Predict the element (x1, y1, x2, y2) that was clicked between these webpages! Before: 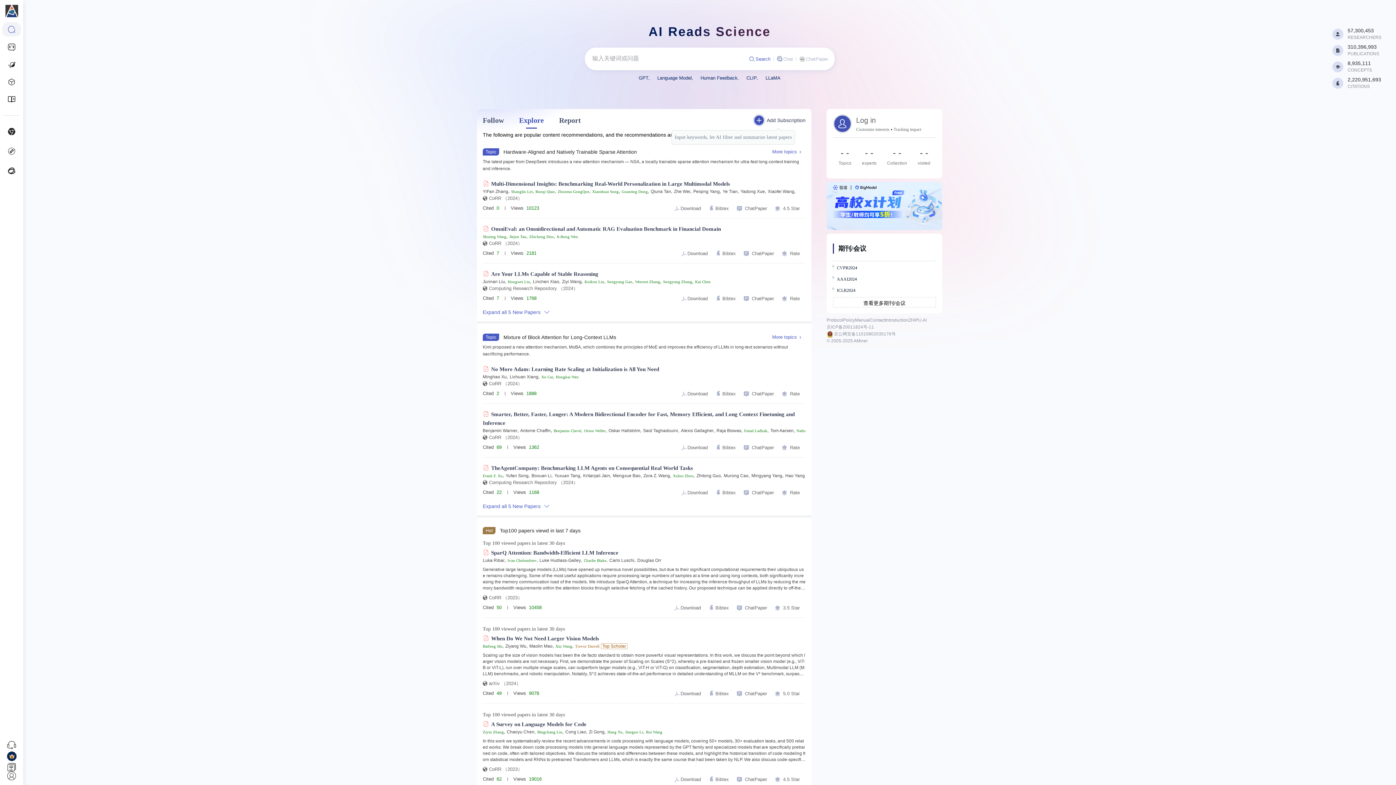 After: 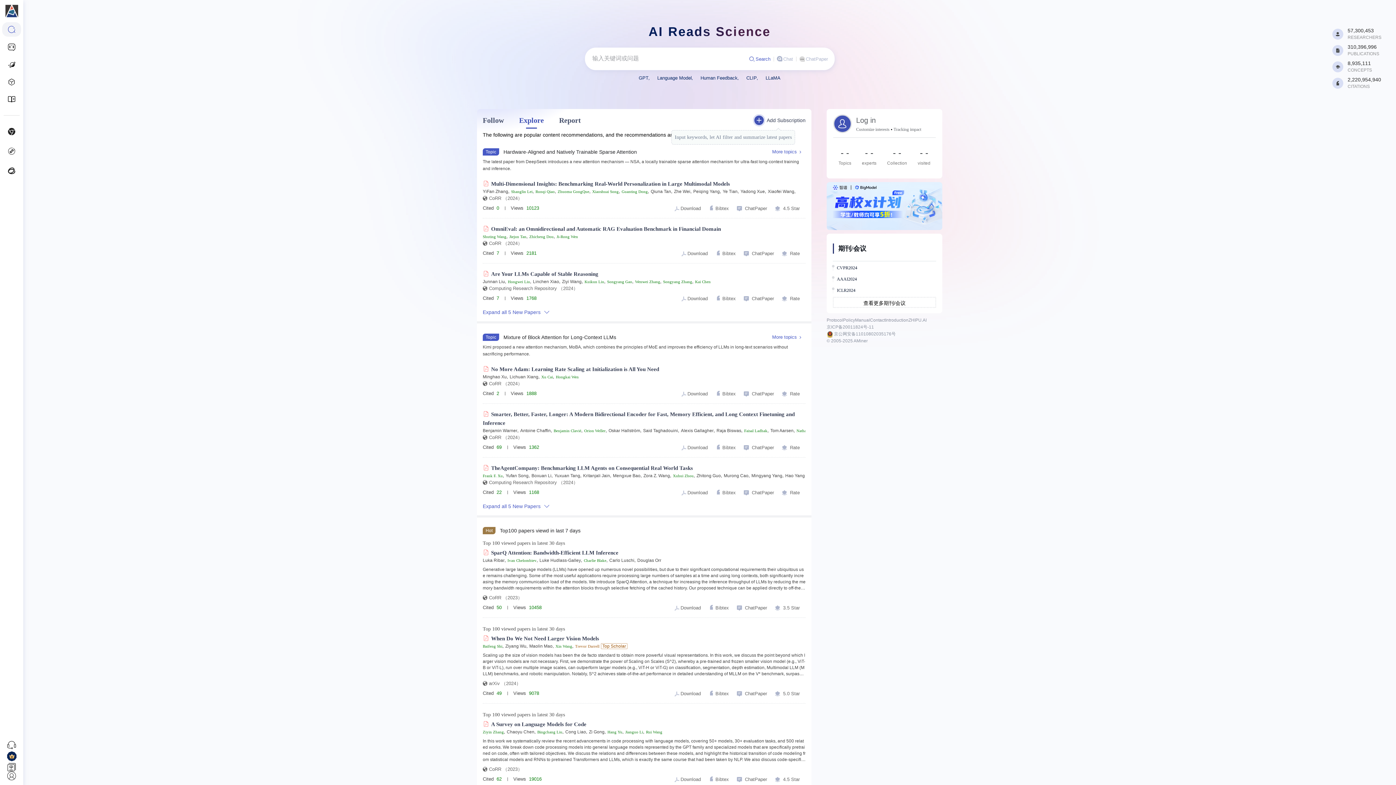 Action: label: Multi-Dimensional Insights: Benchmarking Real-World Personalization in Large Multimodal Models bbox: (482, 179, 730, 188)